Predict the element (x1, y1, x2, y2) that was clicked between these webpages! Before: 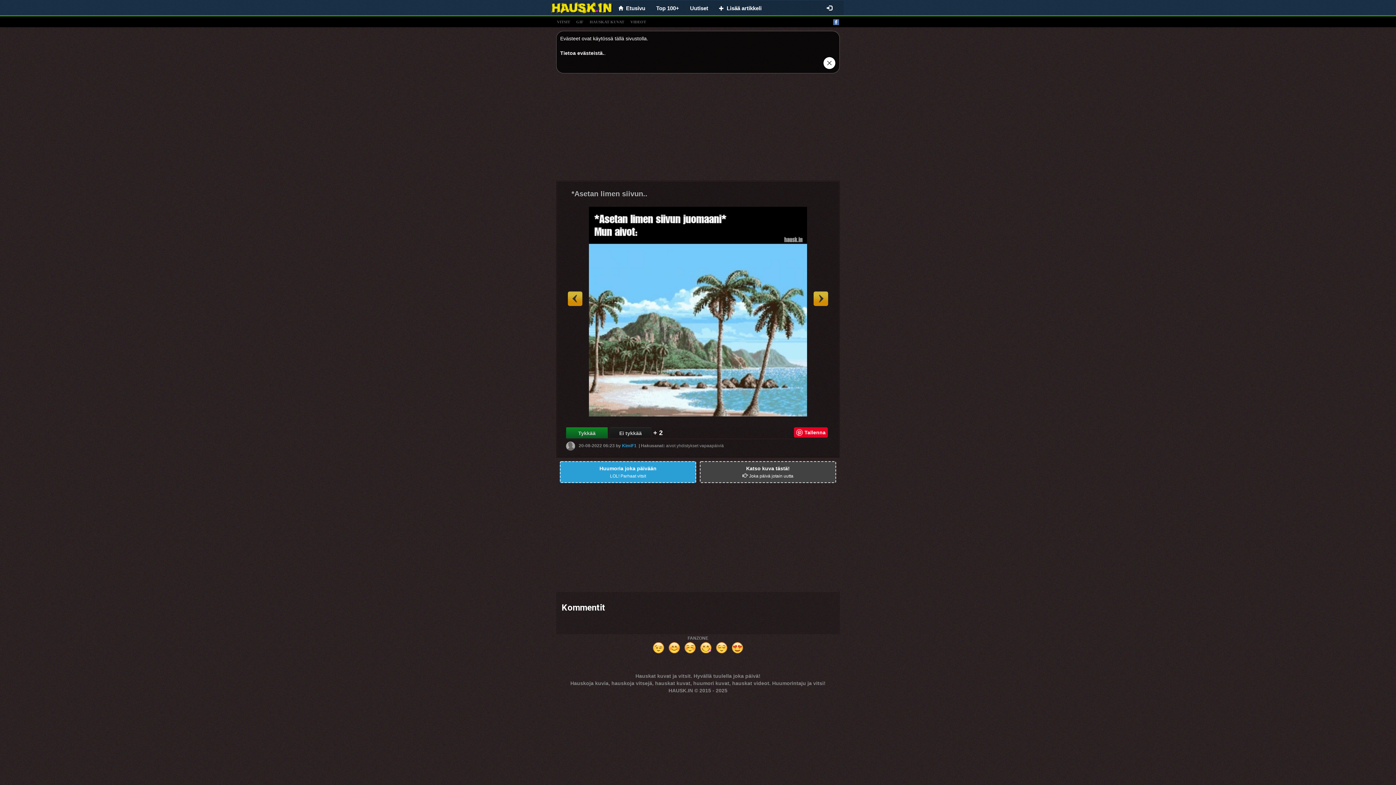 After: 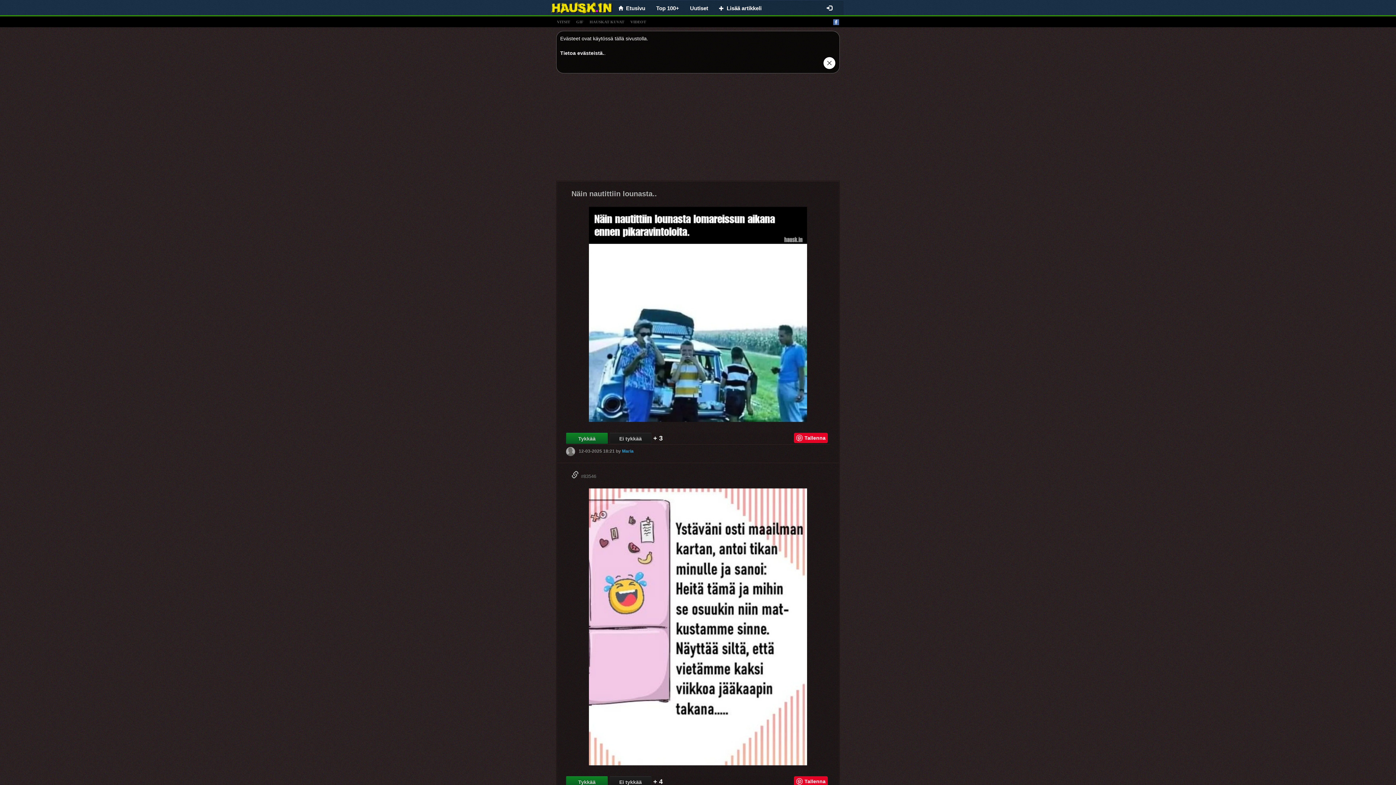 Action: bbox: (699, 443, 724, 448) label: vapaapäiviä